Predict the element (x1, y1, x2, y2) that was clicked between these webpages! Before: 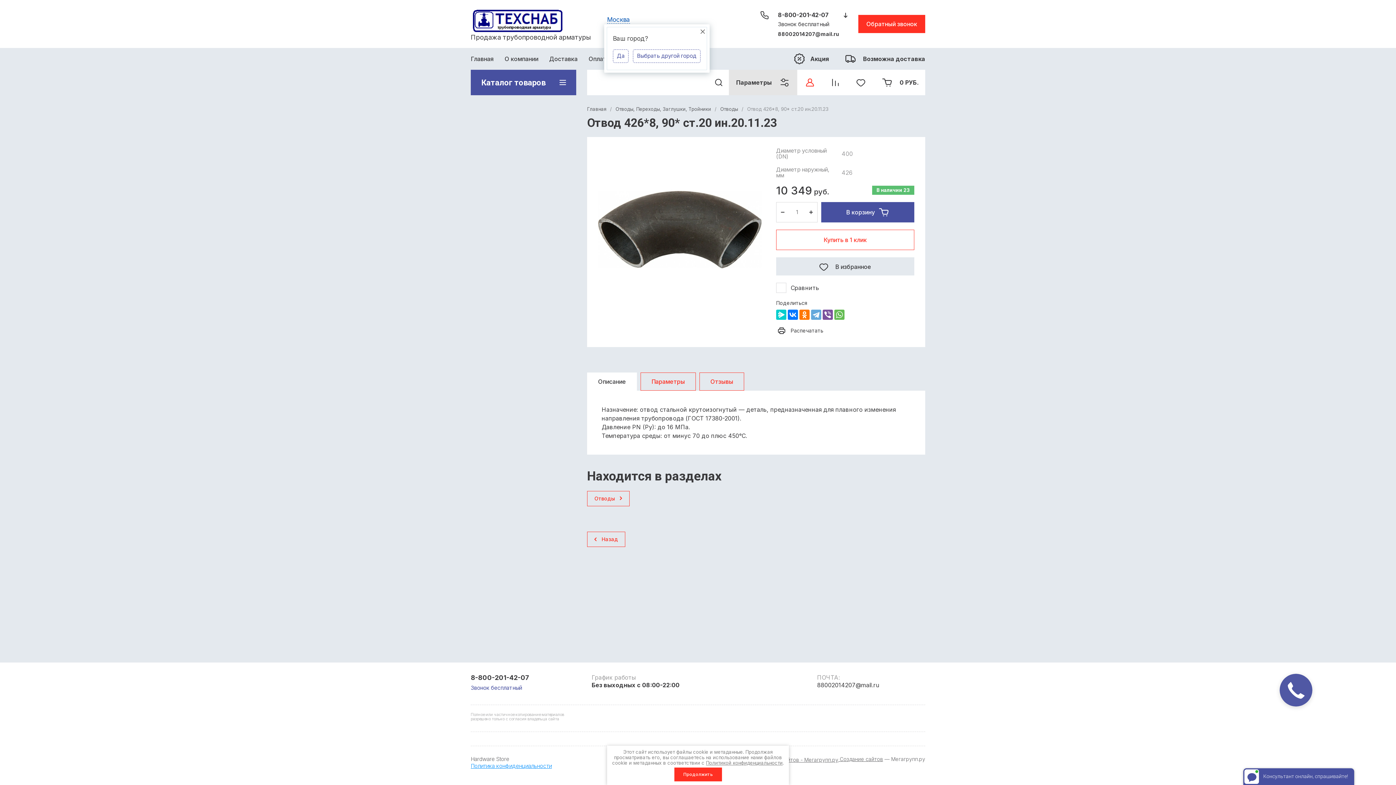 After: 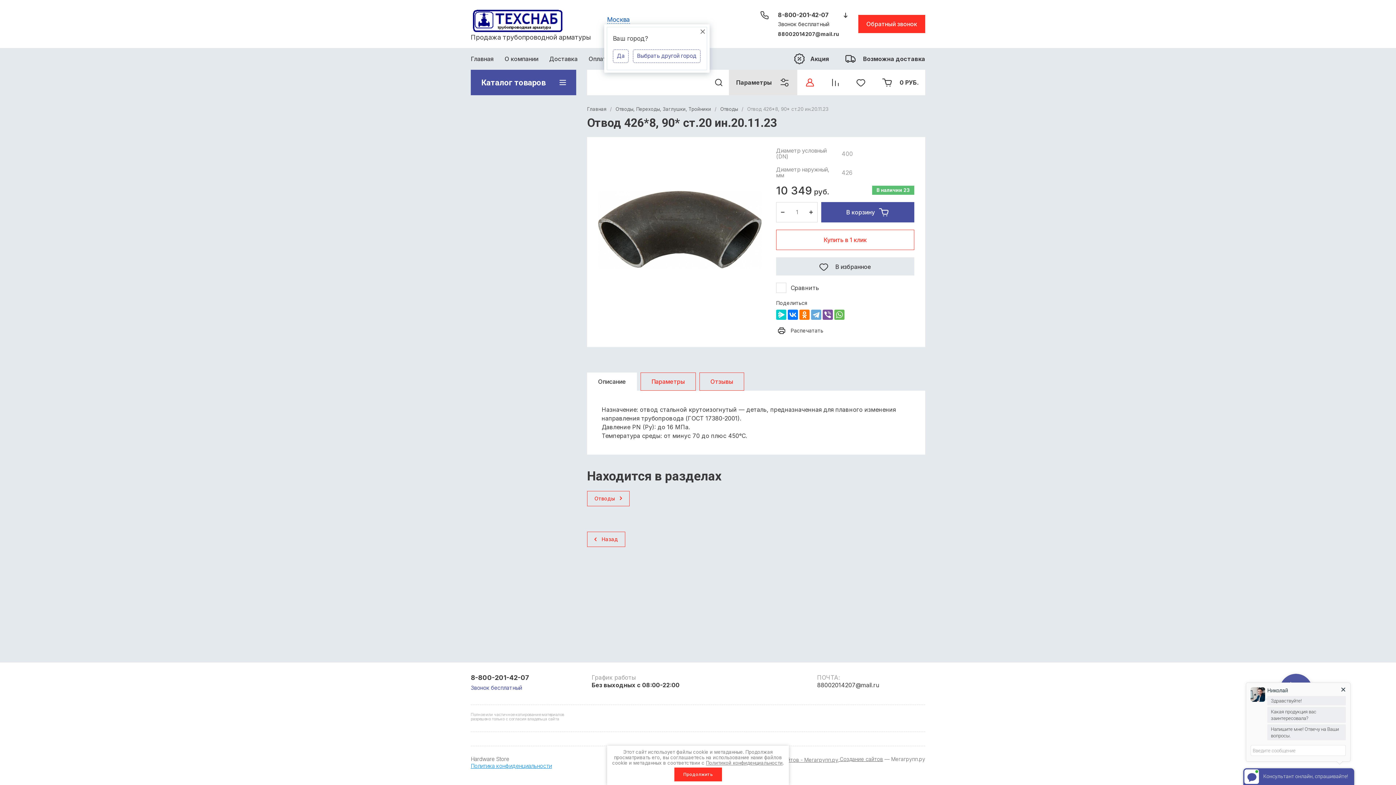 Action: bbox: (470, 674, 529, 681) label: 8-800-201-42-07